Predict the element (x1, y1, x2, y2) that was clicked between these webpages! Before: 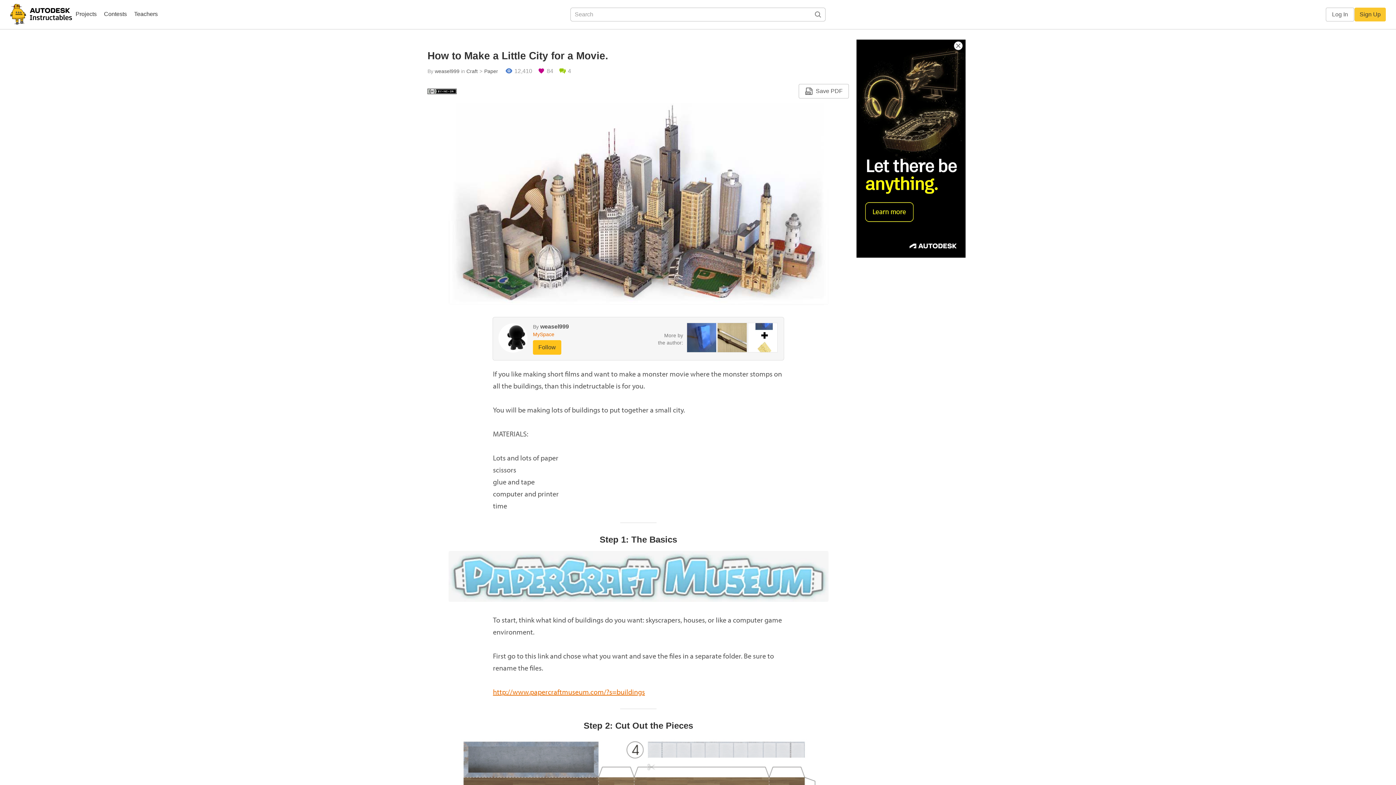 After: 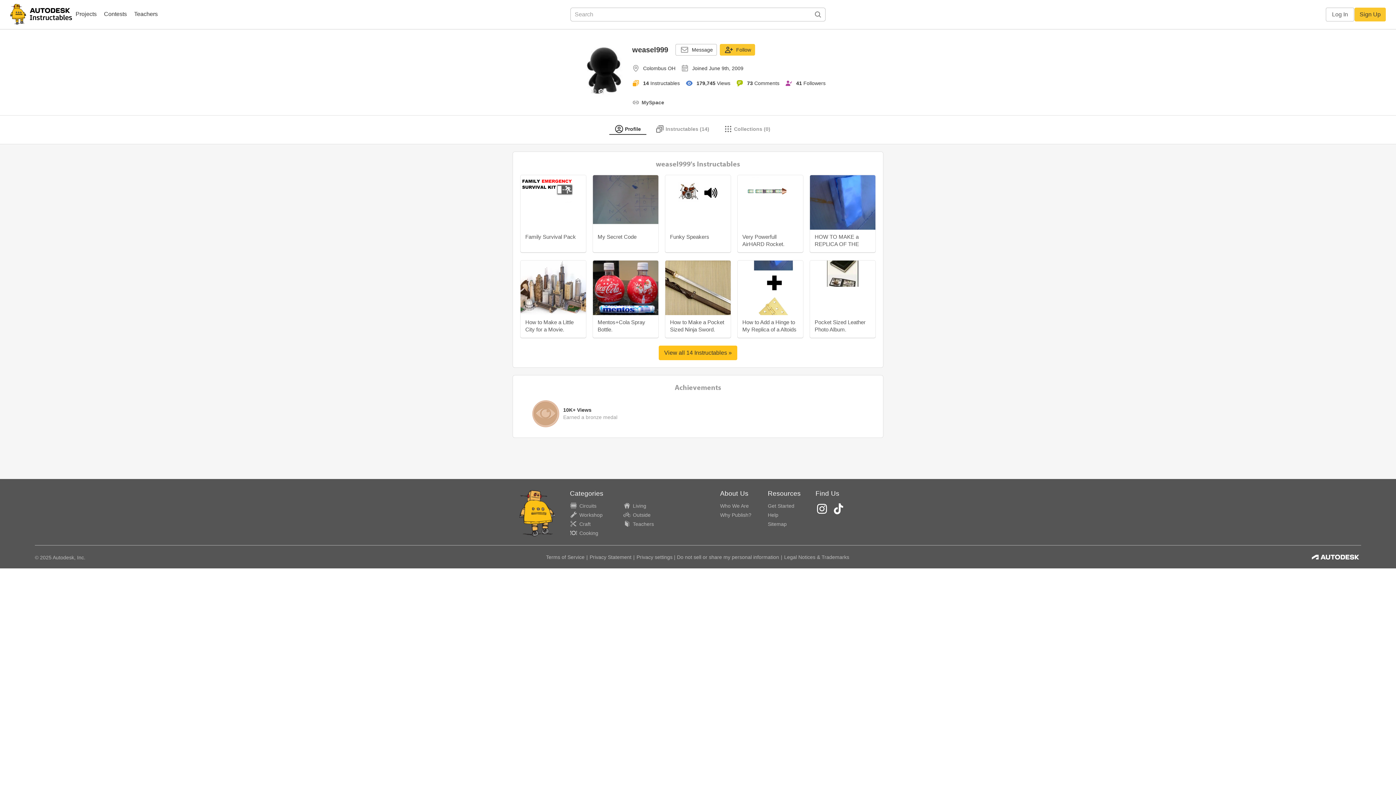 Action: label: weasel999 bbox: (434, 68, 459, 74)